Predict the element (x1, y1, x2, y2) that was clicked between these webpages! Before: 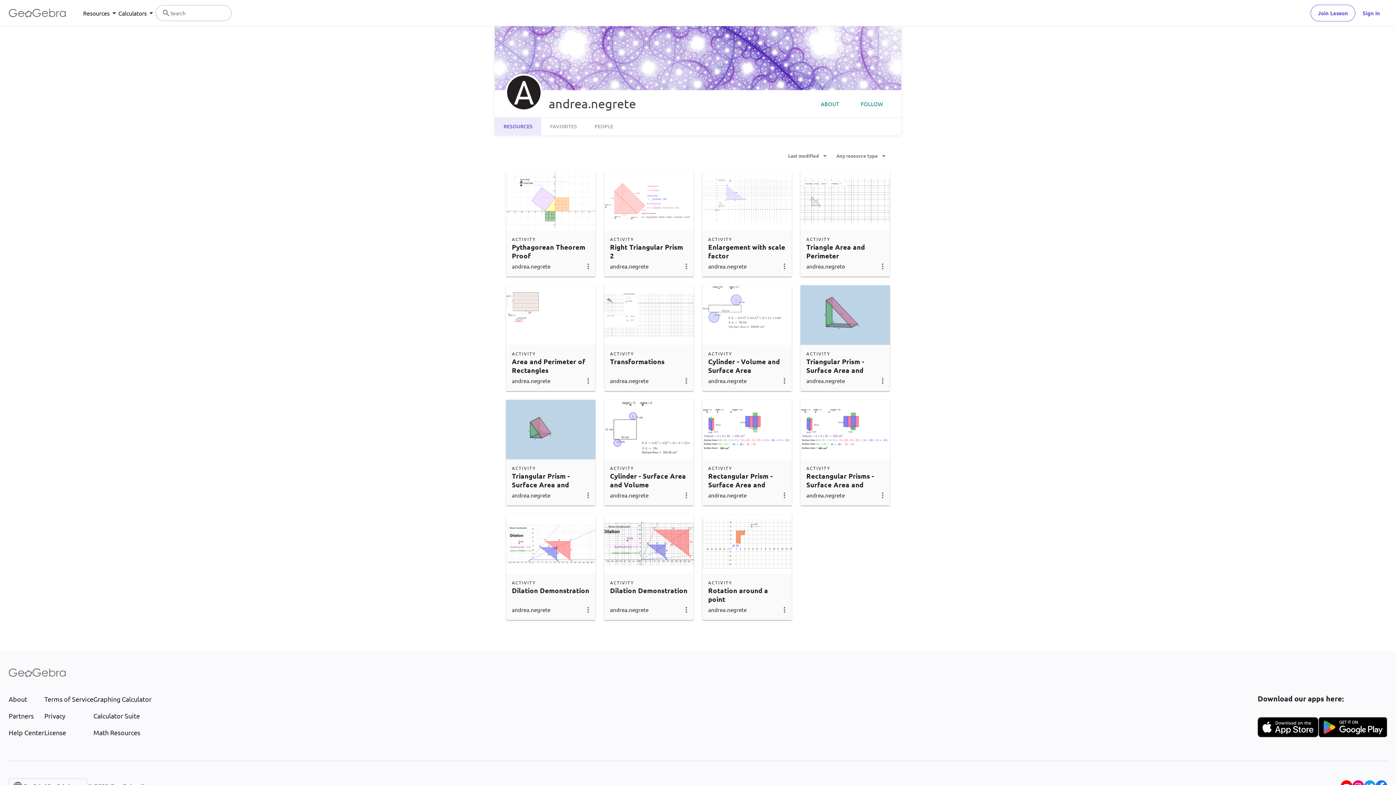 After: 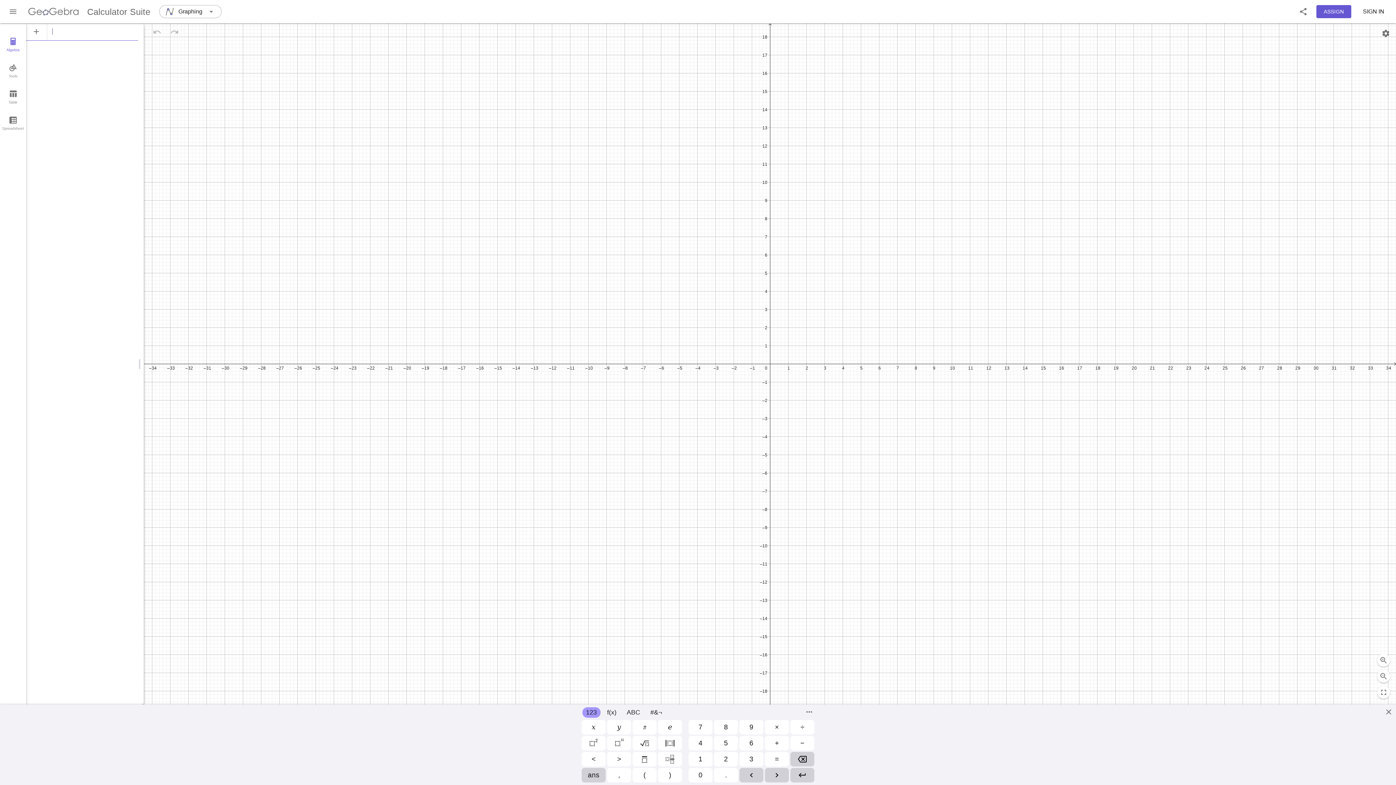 Action: bbox: (93, 711, 151, 721) label: Calculator Suite